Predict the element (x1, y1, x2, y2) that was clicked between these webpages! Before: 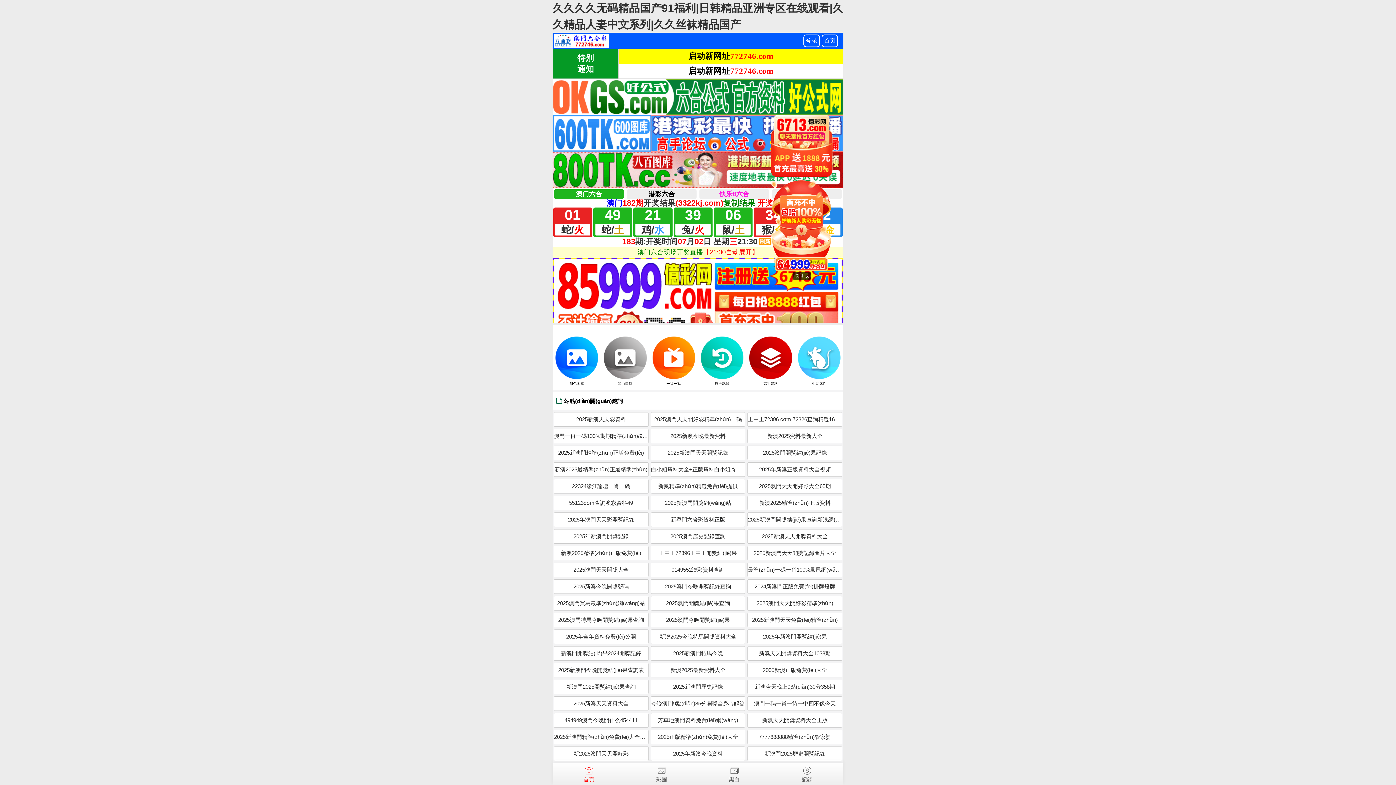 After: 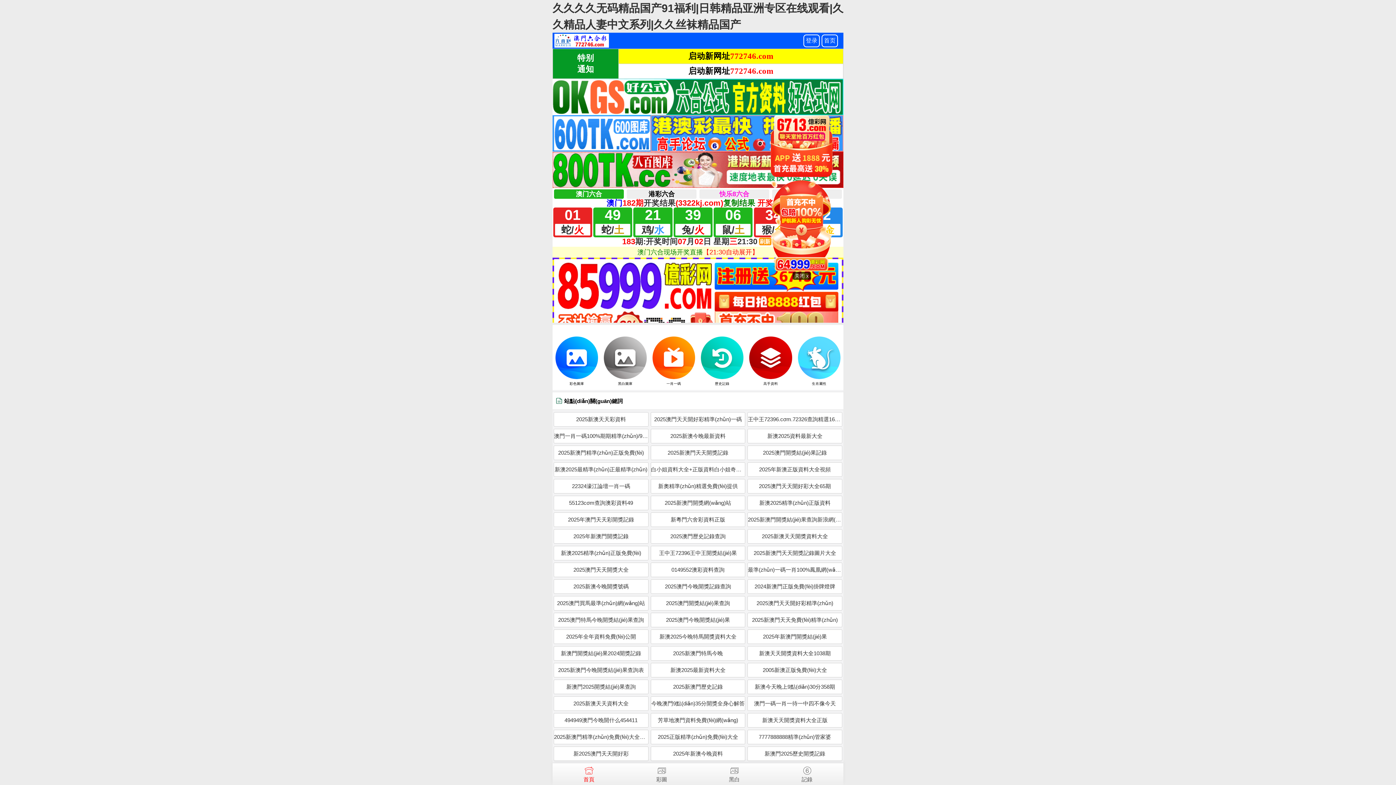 Action: bbox: (747, 429, 842, 443) label: 新澳2025資料最新大全